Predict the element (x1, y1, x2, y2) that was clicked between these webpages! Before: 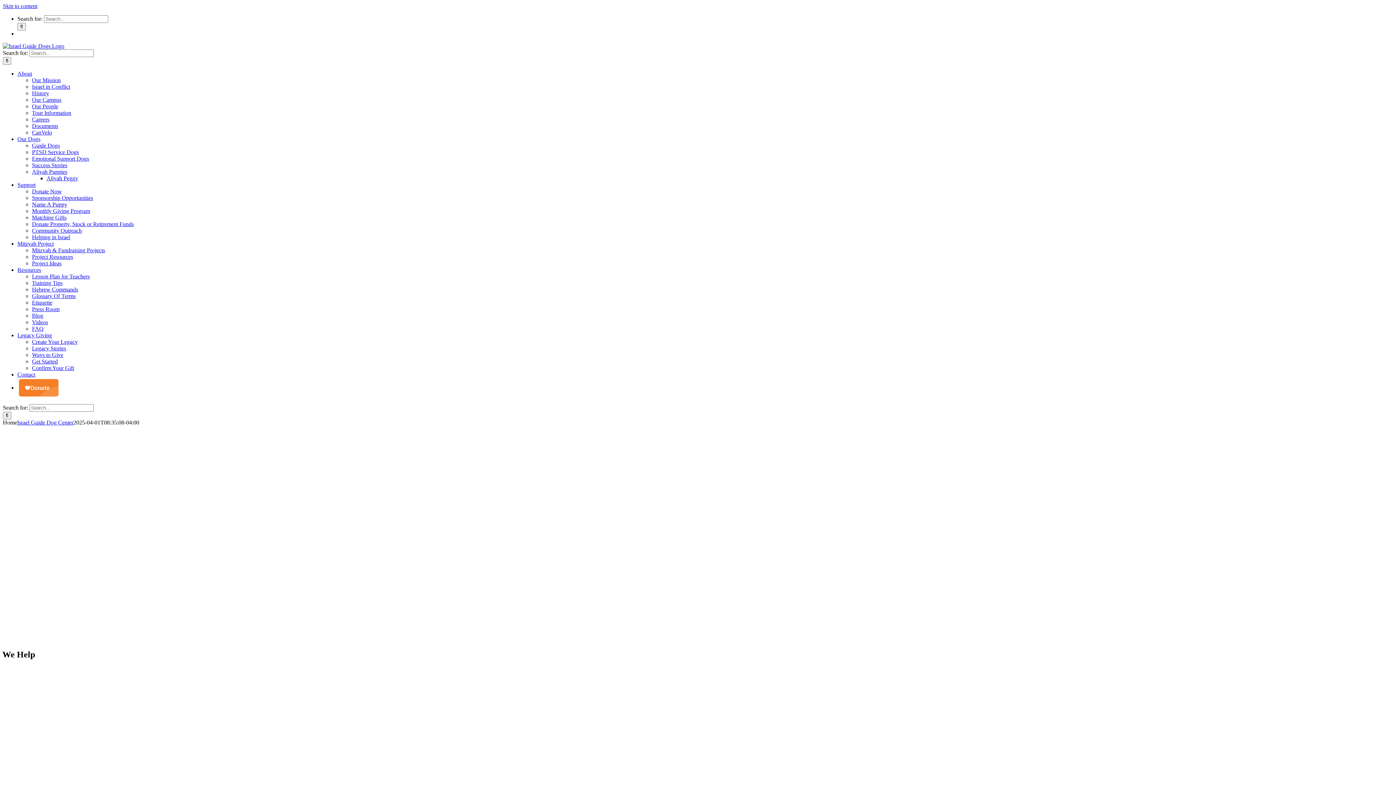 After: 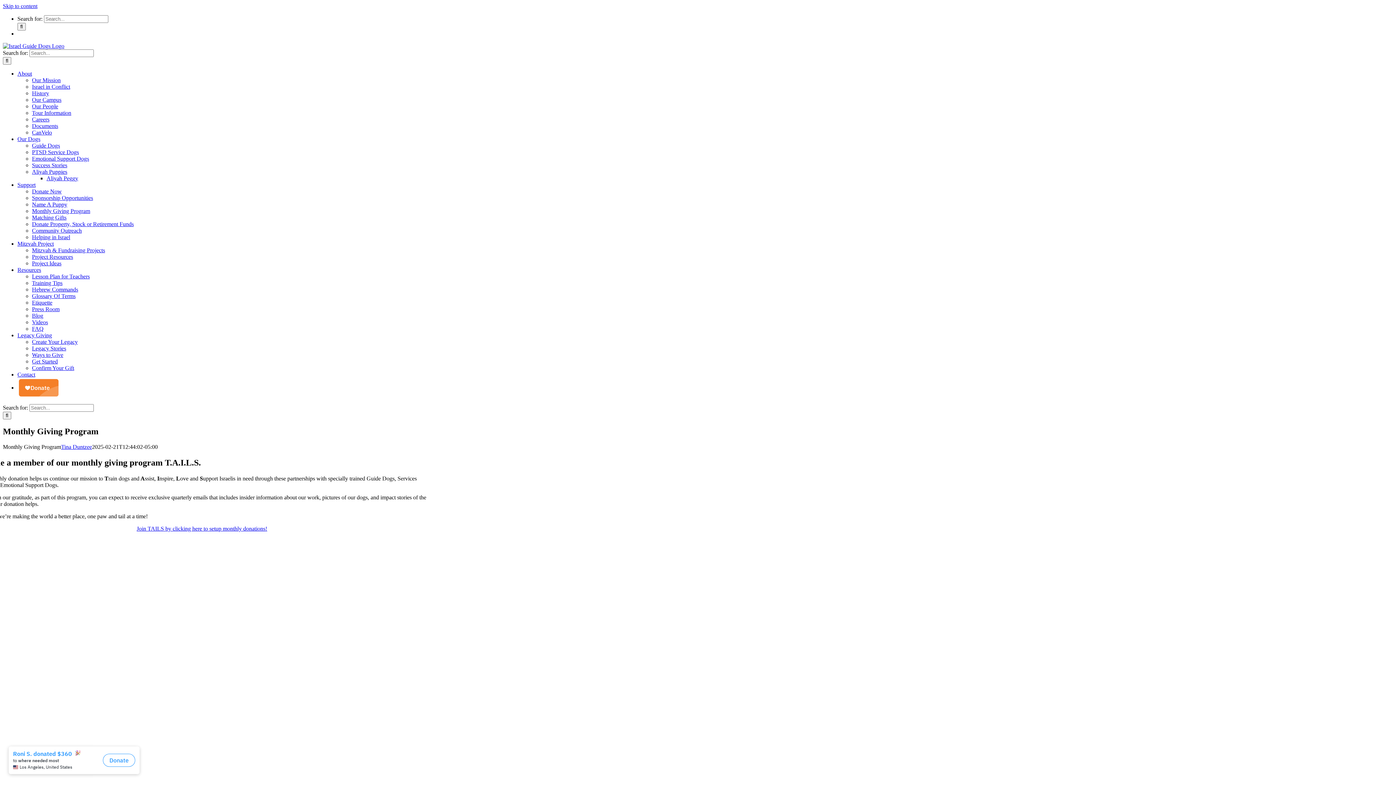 Action: bbox: (32, 208, 90, 214) label: Monthly Giving Program